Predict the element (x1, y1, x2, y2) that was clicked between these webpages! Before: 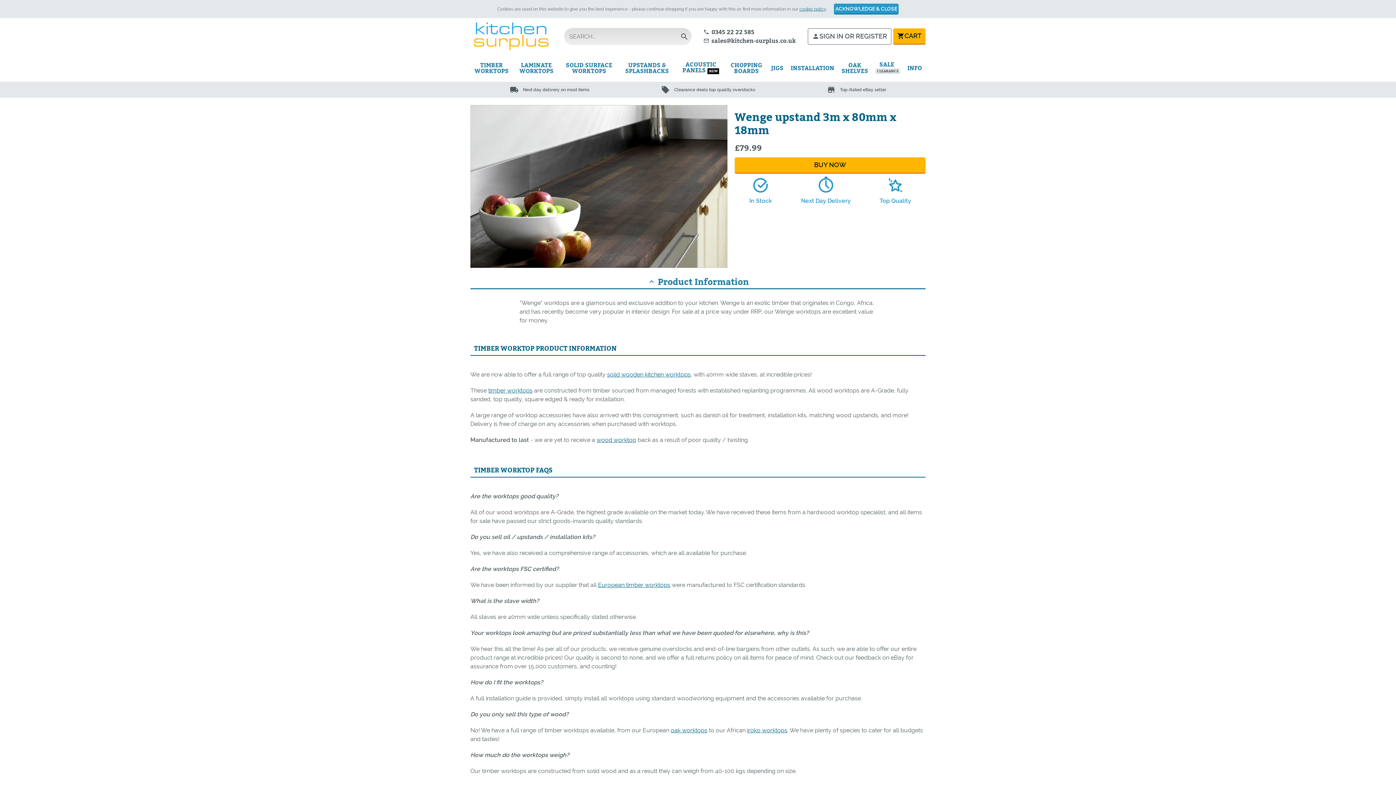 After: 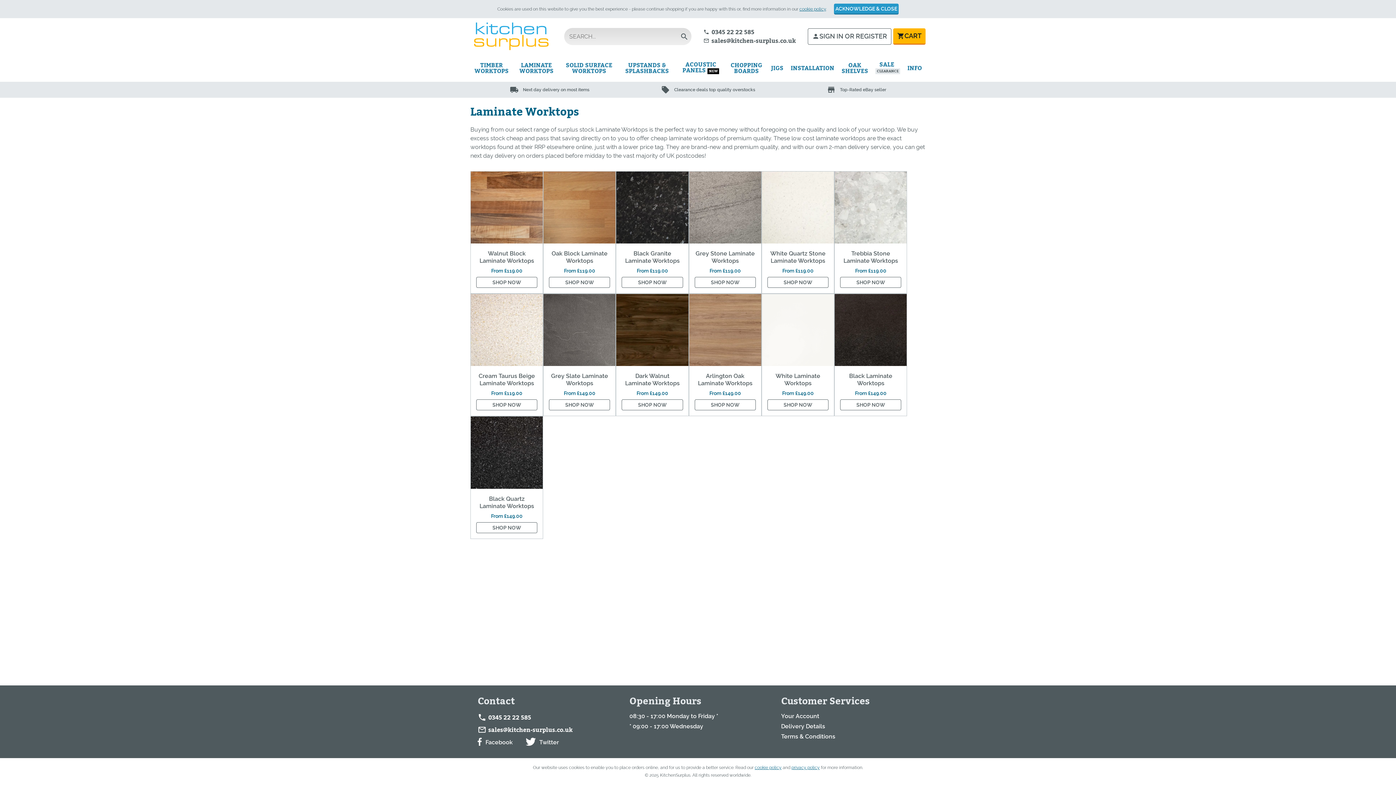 Action: bbox: (512, 55, 560, 80) label: LAMINATE WORKTOPS